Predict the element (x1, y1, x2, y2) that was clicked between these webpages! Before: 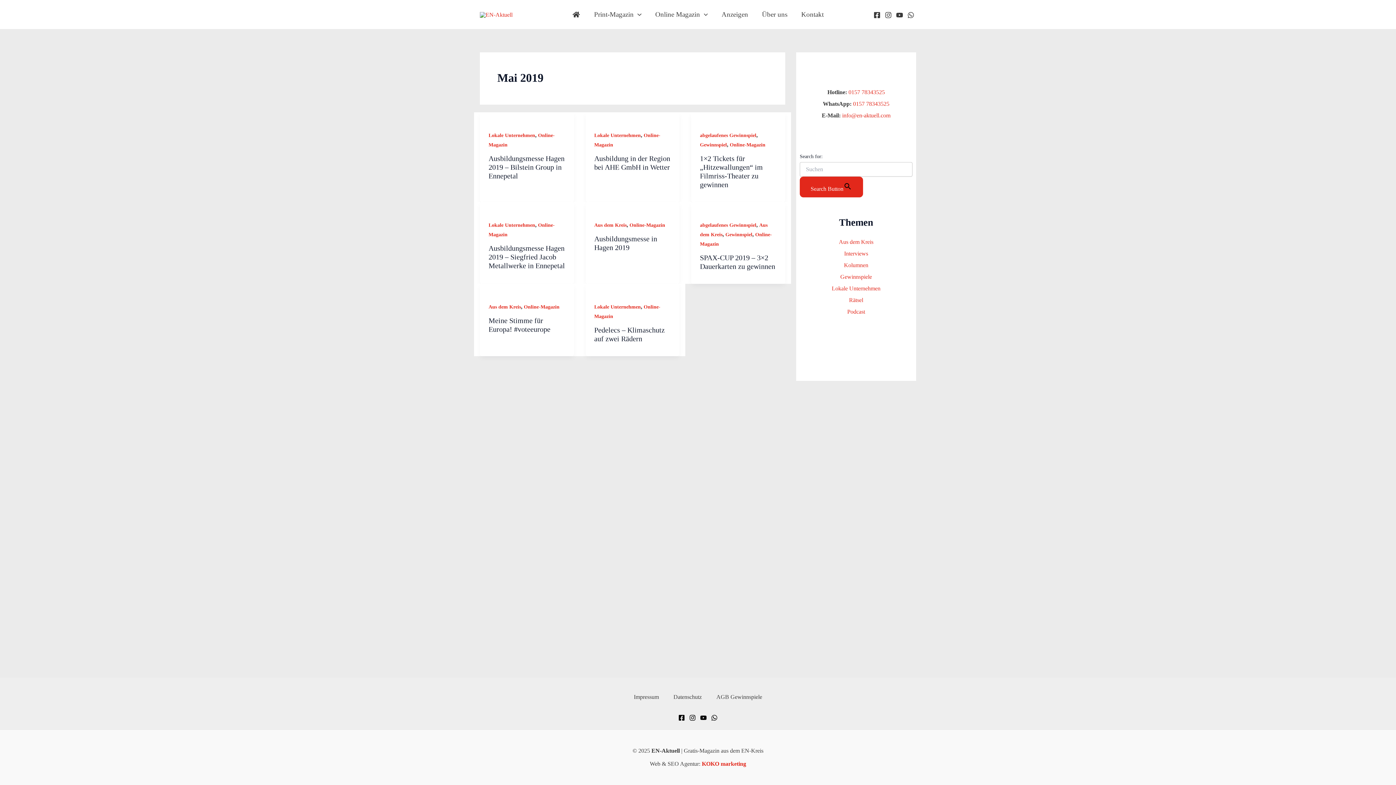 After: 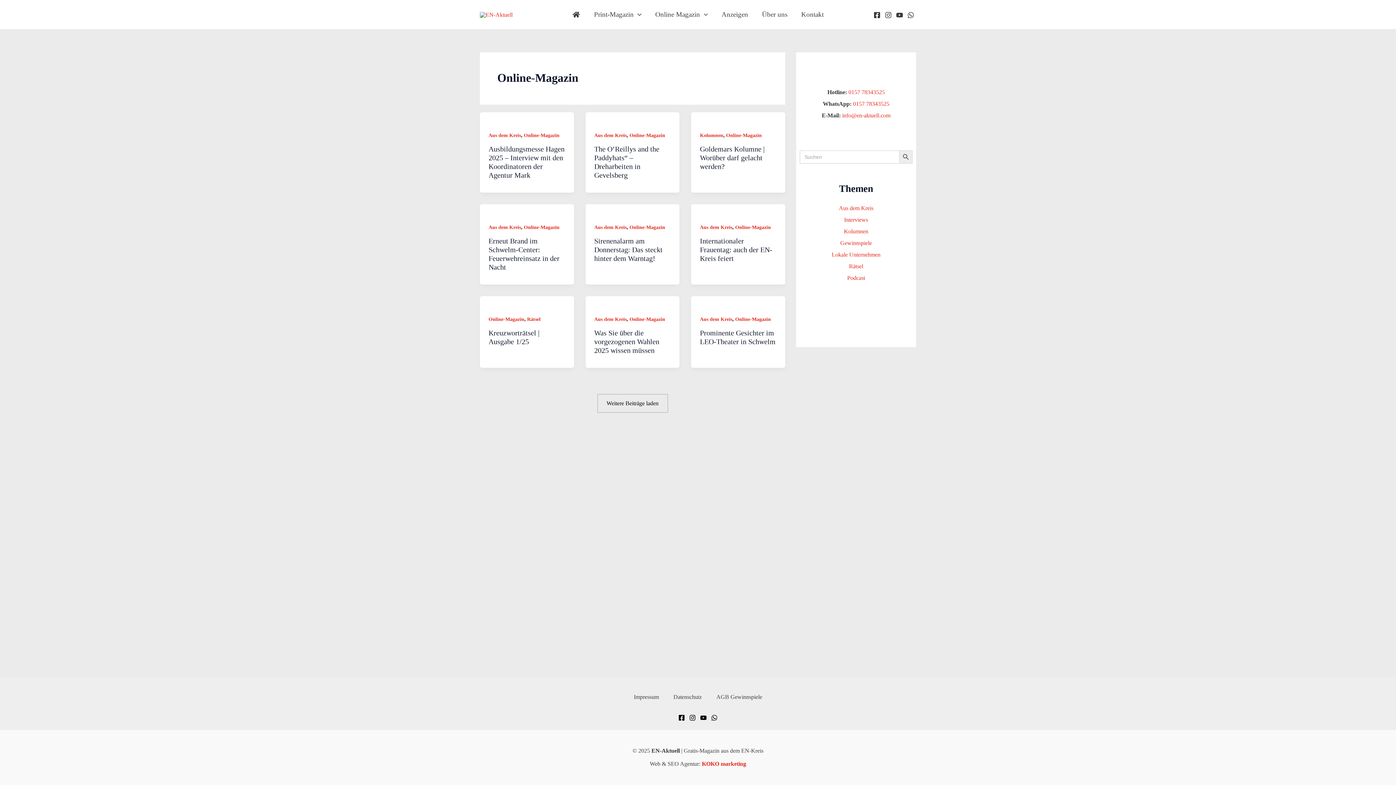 Action: label: Online-Magazin bbox: (524, 304, 559, 309)